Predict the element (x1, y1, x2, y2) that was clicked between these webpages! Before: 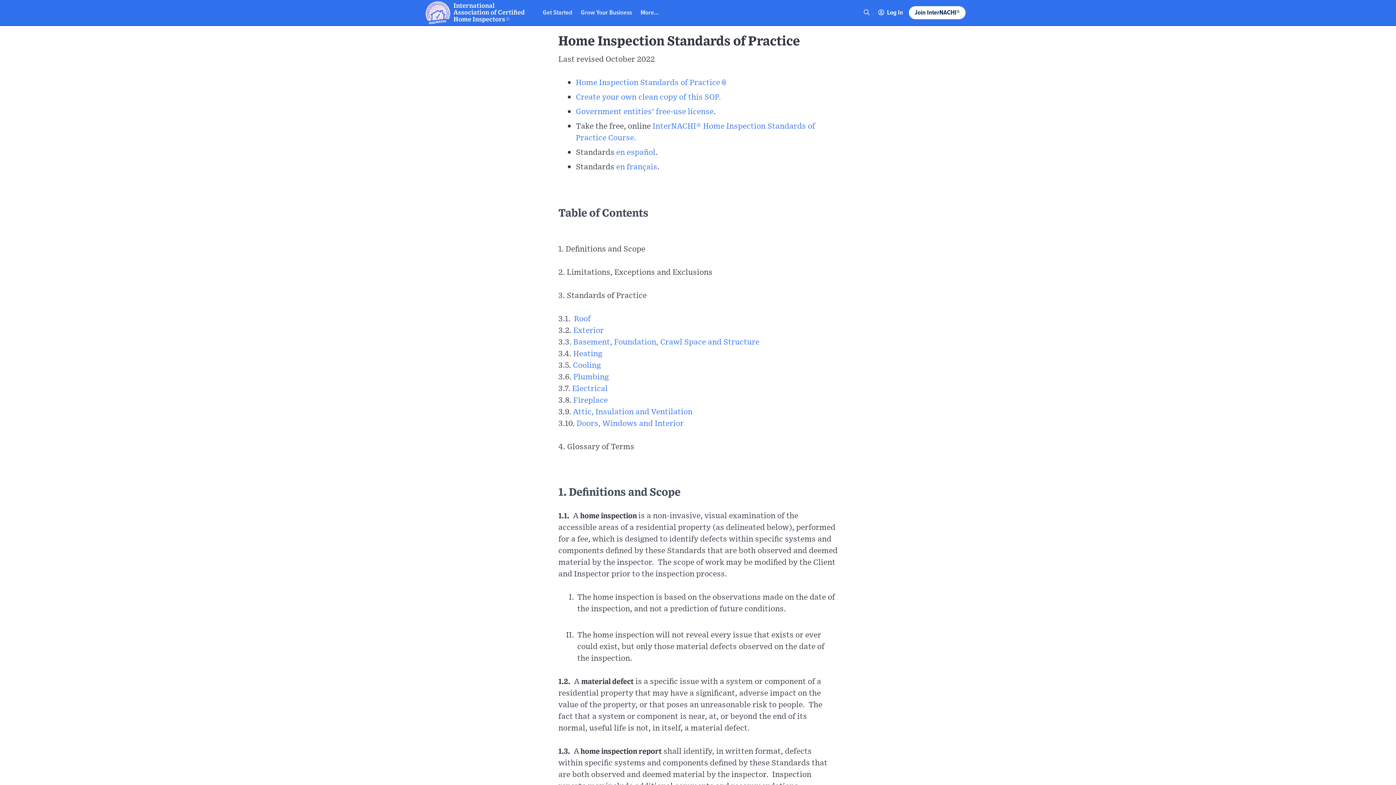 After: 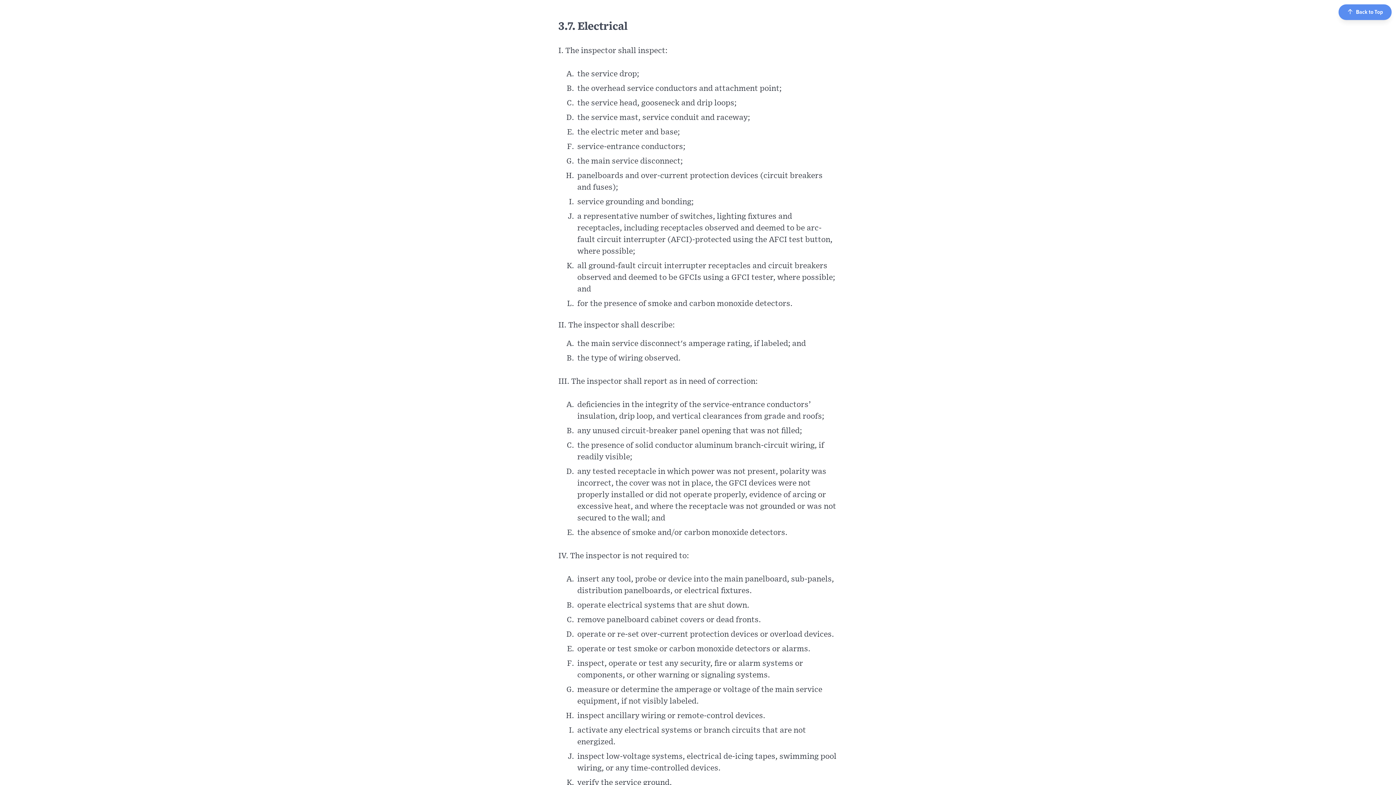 Action: label: Electrical  bbox: (572, 382, 609, 393)